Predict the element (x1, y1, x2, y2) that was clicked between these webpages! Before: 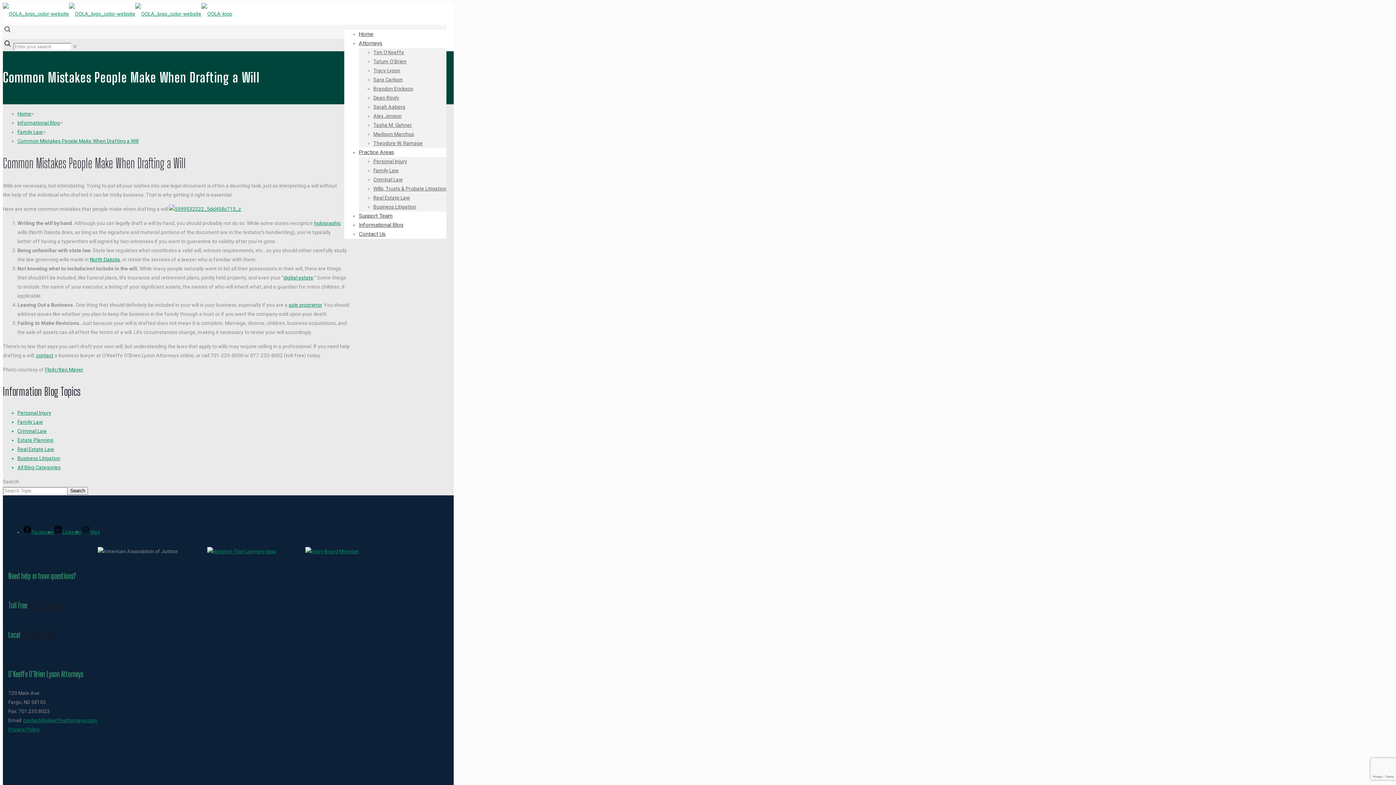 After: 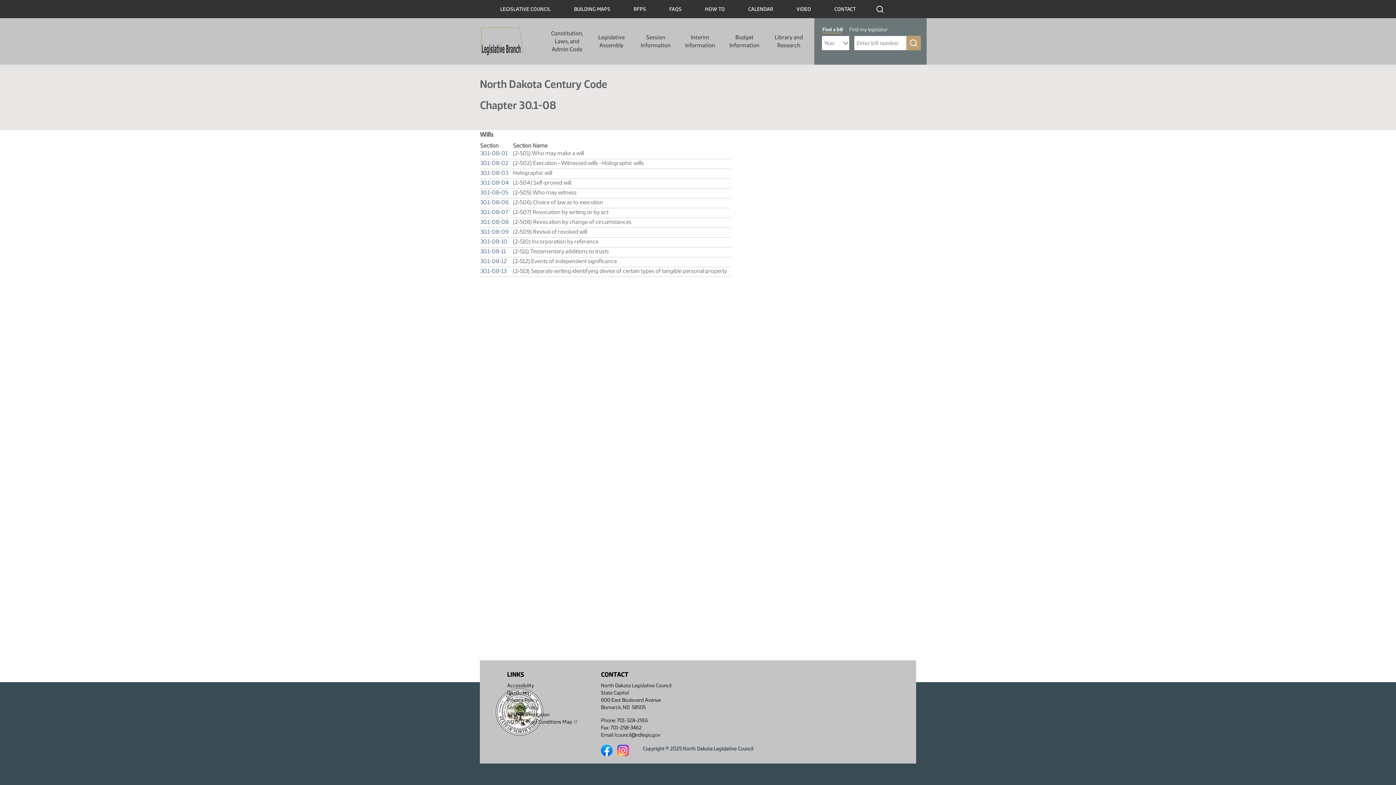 Action: bbox: (89, 256, 120, 262) label: North Dakota